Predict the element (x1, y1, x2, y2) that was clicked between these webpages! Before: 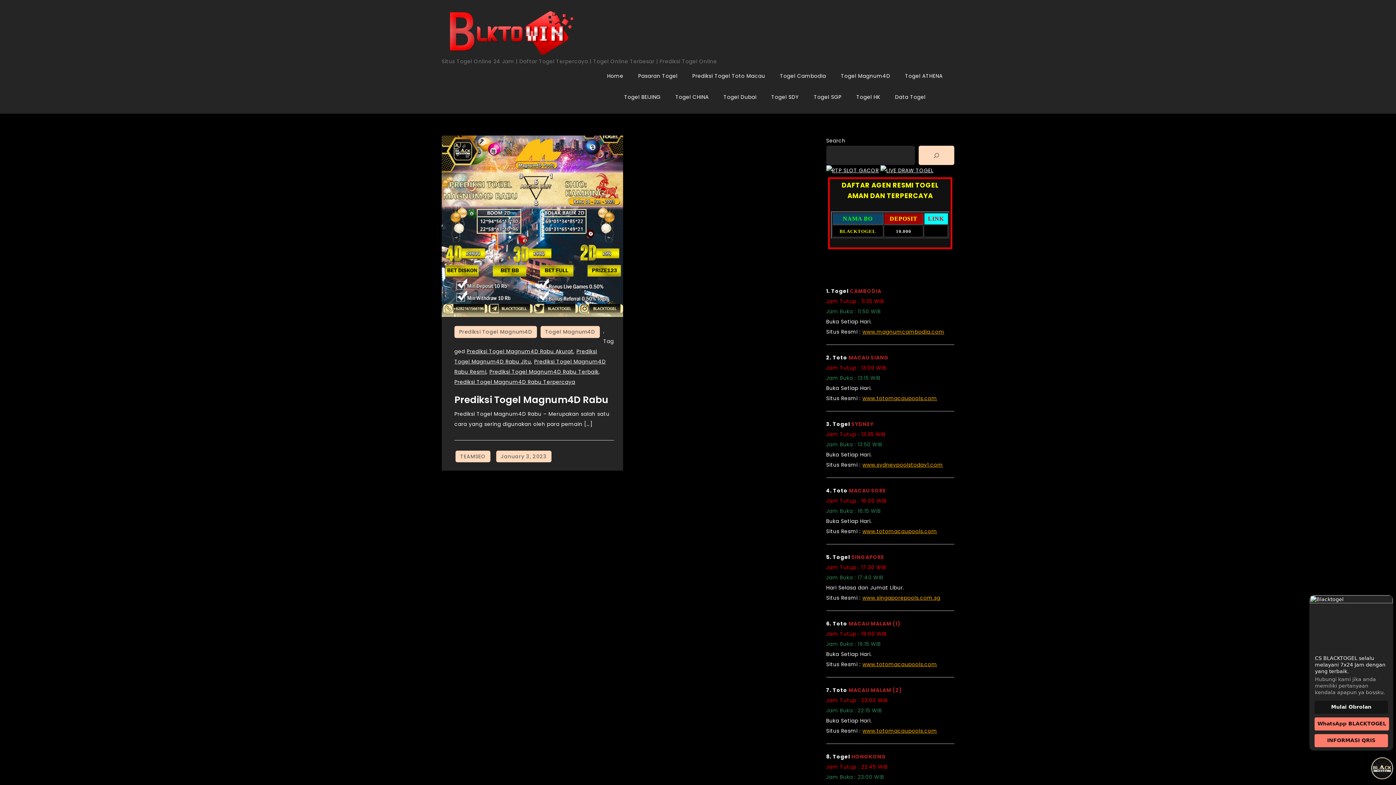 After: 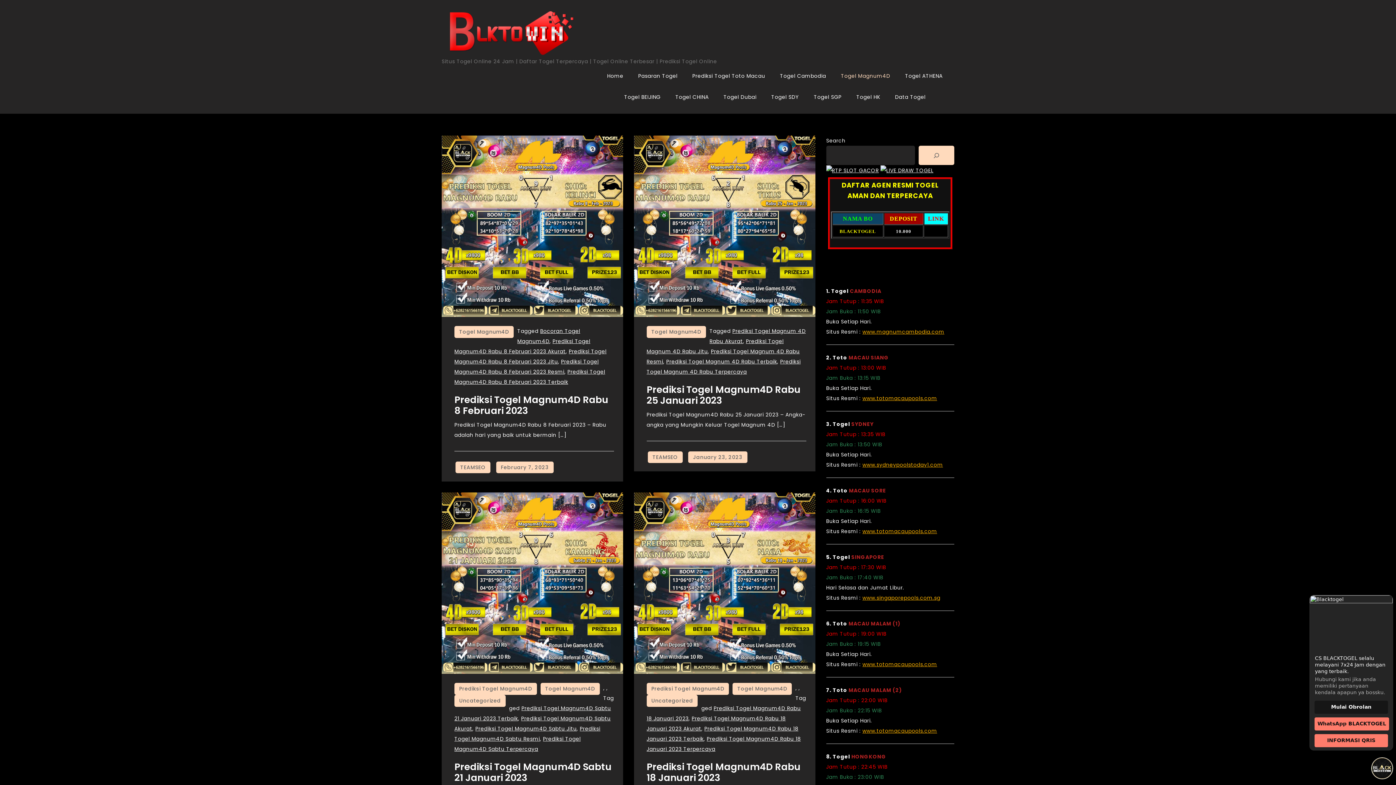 Action: bbox: (834, 65, 897, 86) label: Togel Magnum4D